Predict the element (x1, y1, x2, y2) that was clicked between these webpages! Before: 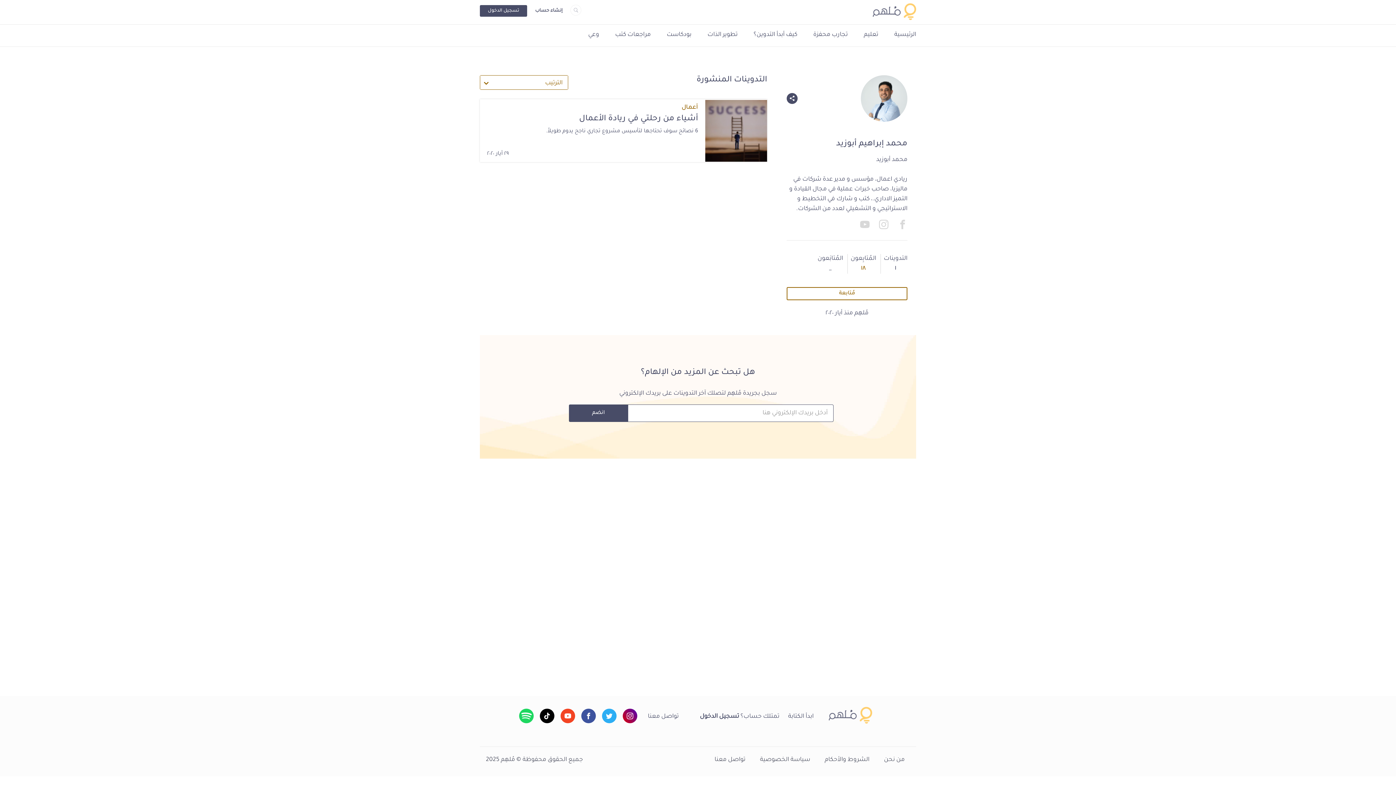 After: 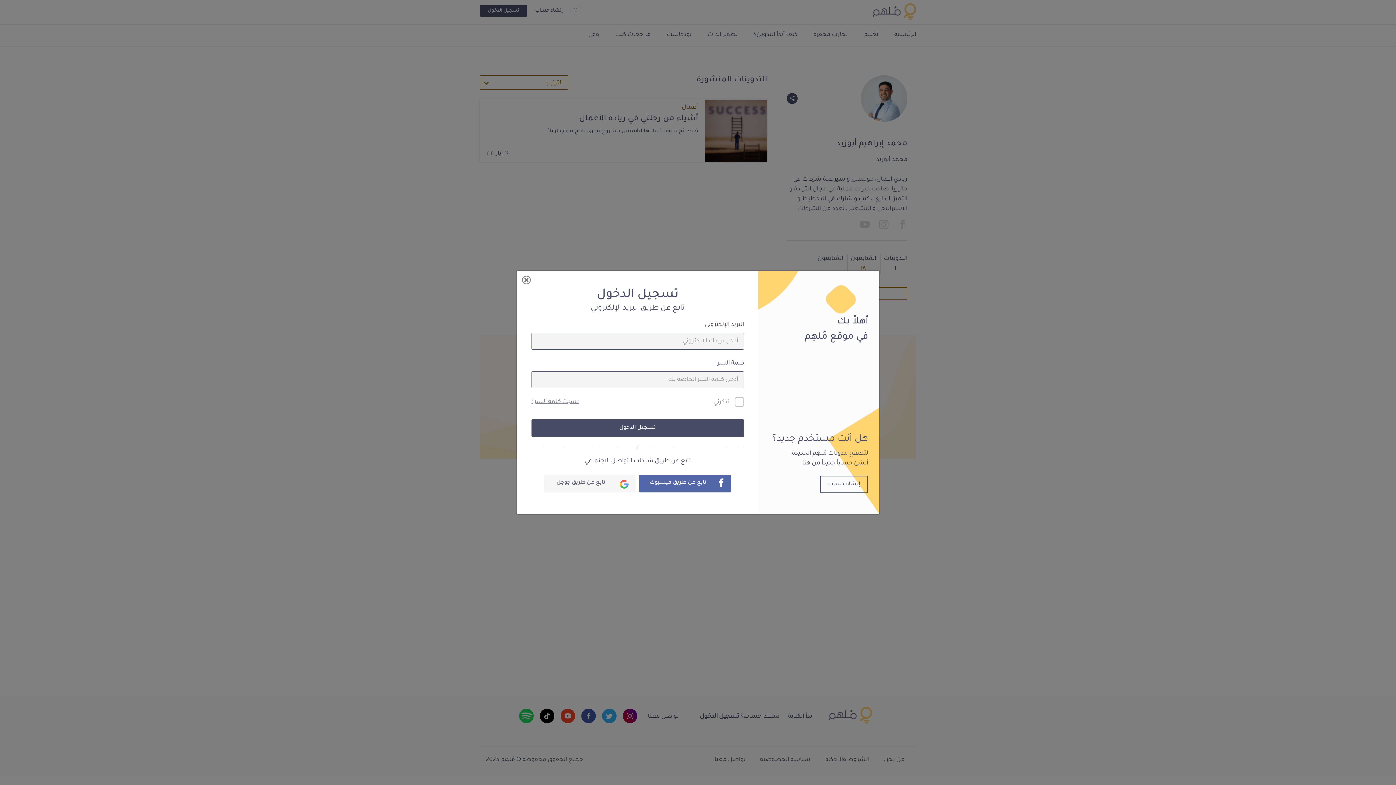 Action: label: مُتابعة bbox: (786, 287, 907, 300)